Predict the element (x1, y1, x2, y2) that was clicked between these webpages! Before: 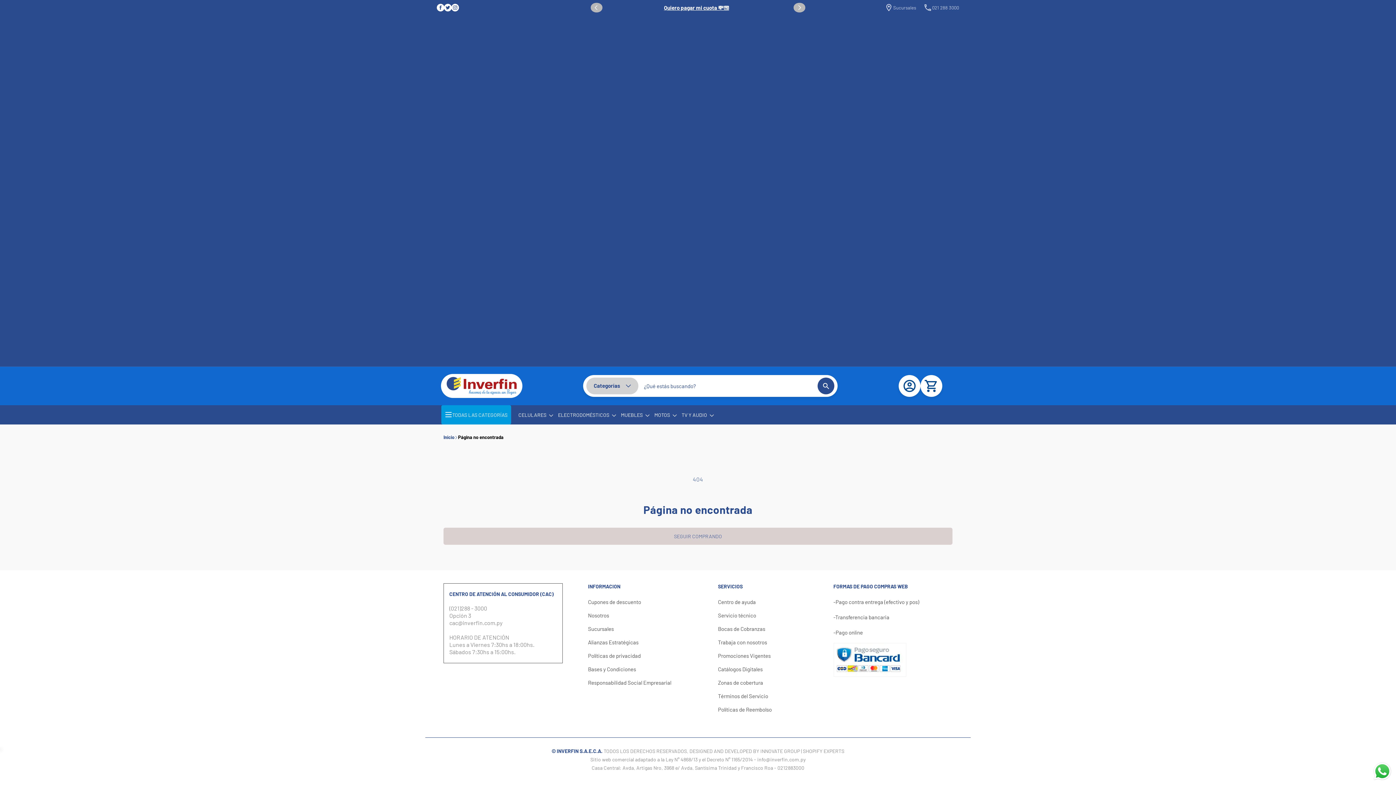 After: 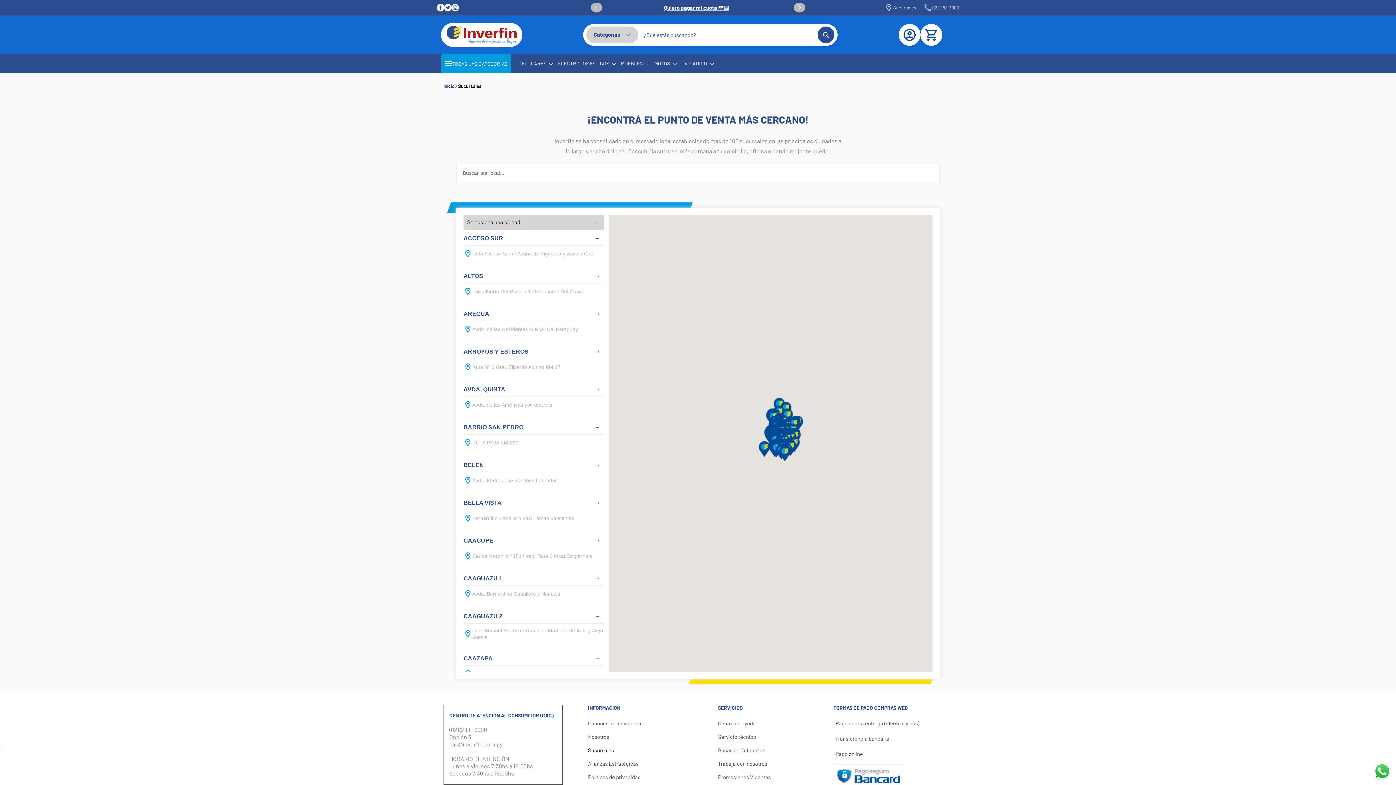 Action: label: Sucursales bbox: (588, 622, 687, 636)